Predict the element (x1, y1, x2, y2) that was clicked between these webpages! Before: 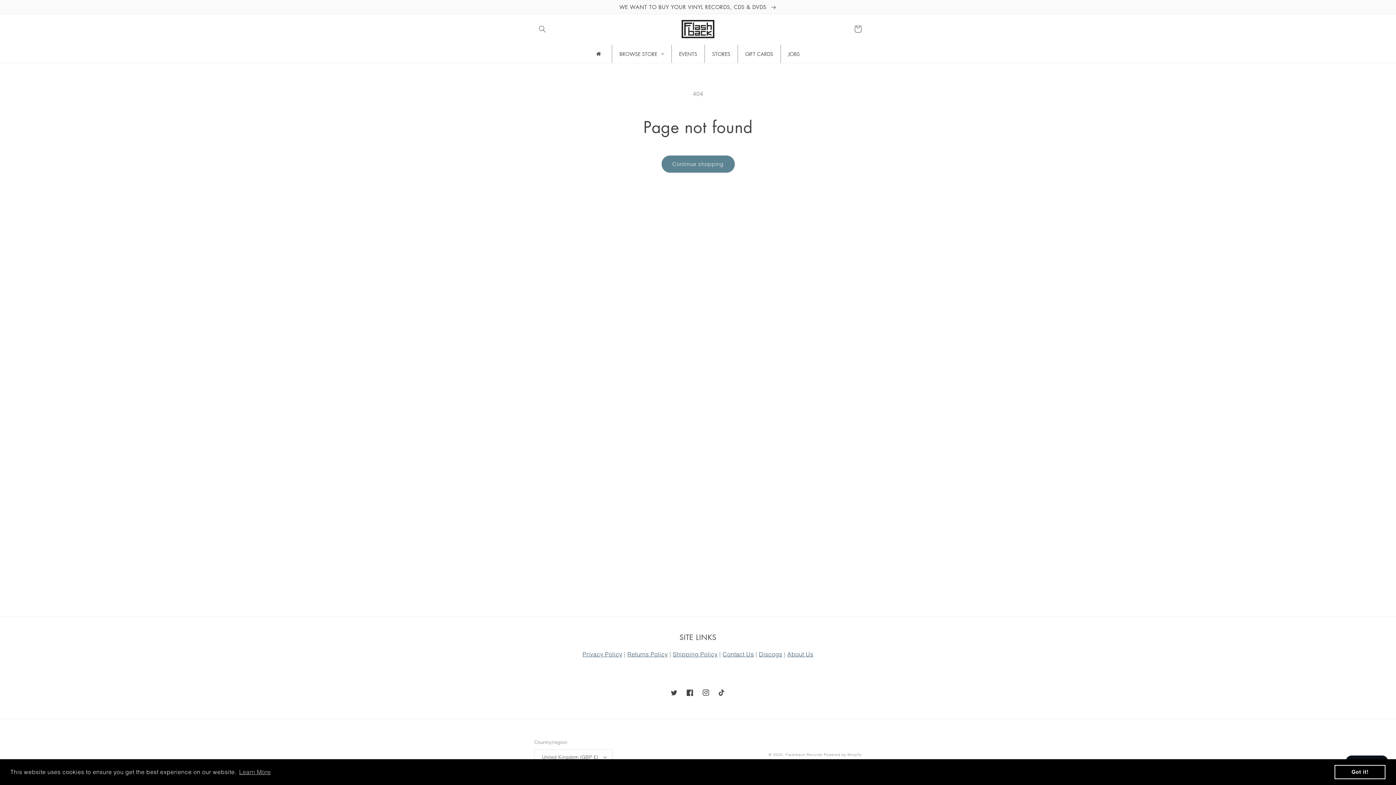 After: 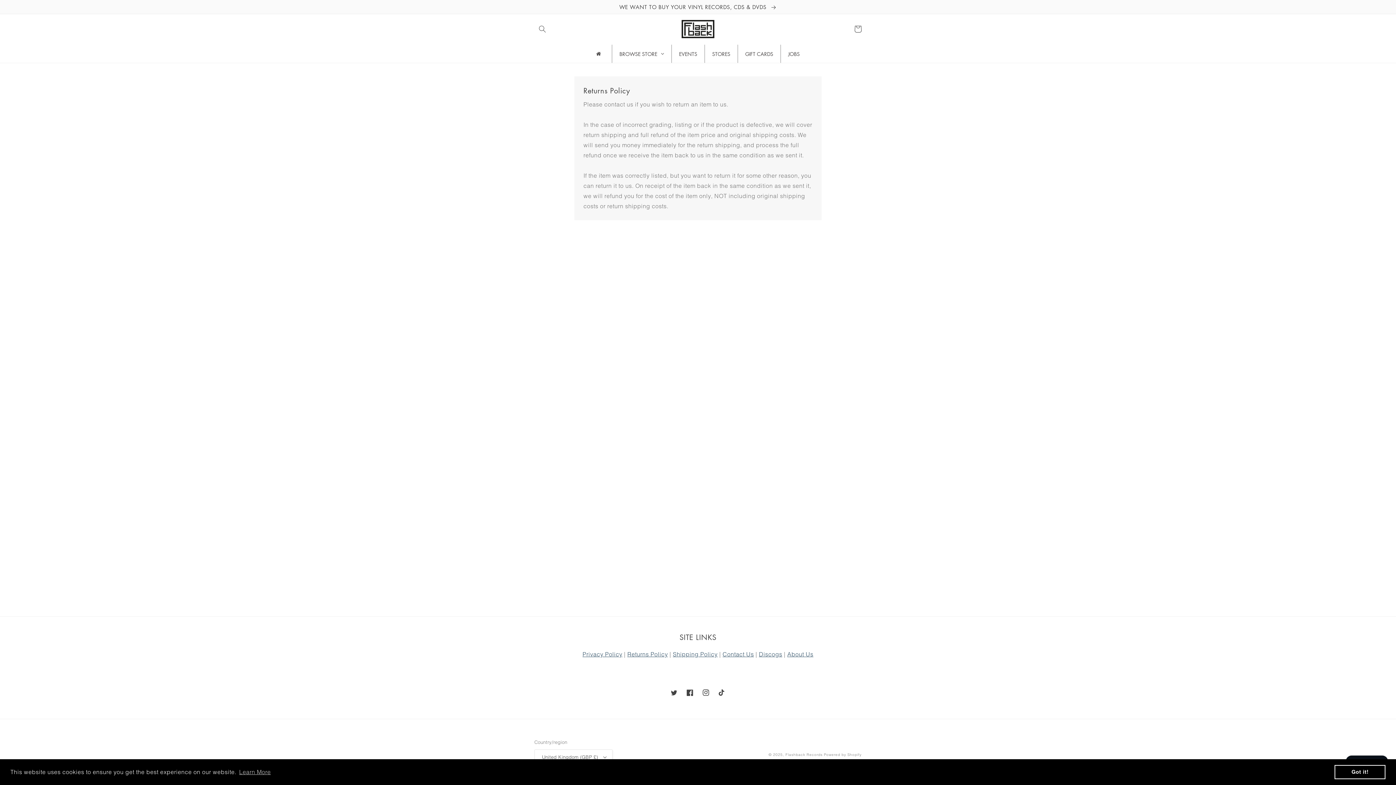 Action: bbox: (627, 650, 668, 658) label: Returns Policy